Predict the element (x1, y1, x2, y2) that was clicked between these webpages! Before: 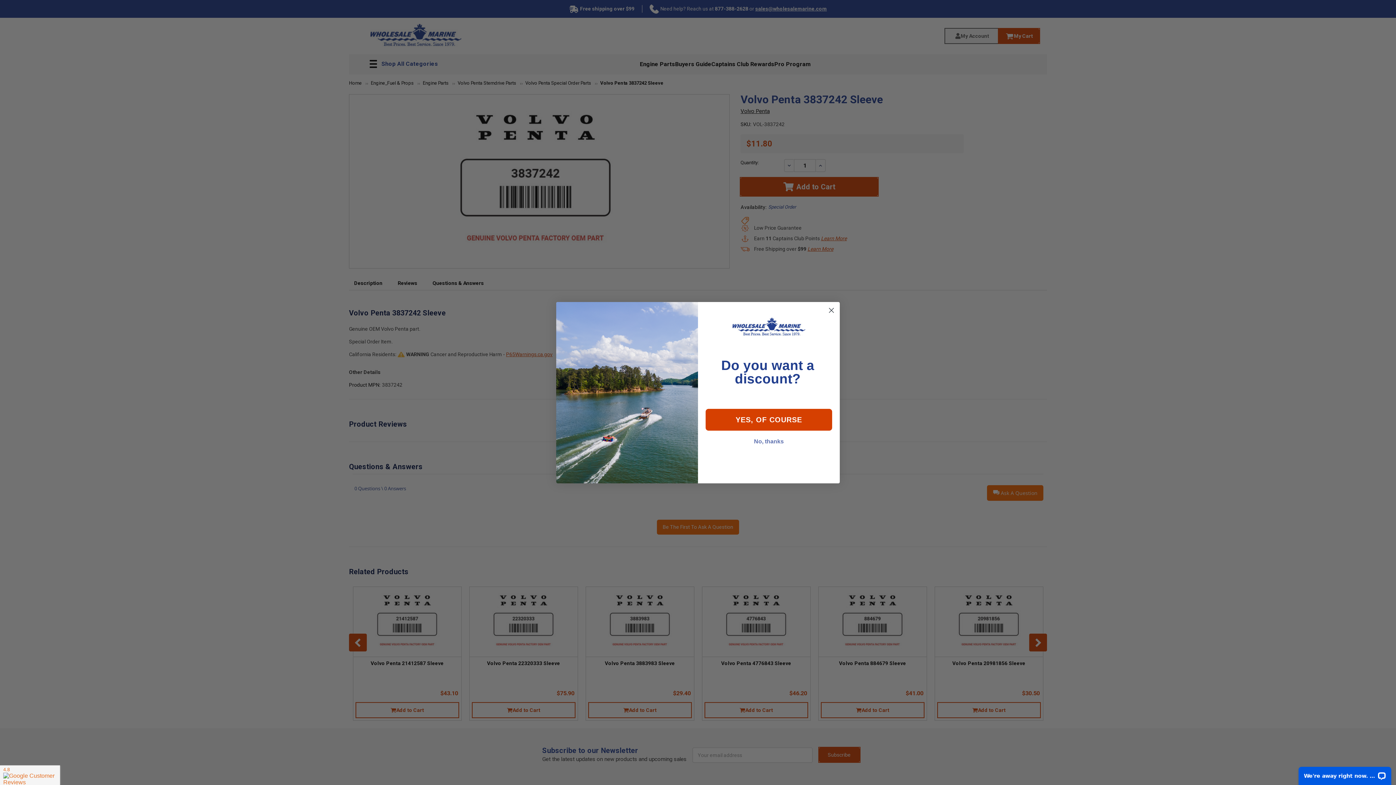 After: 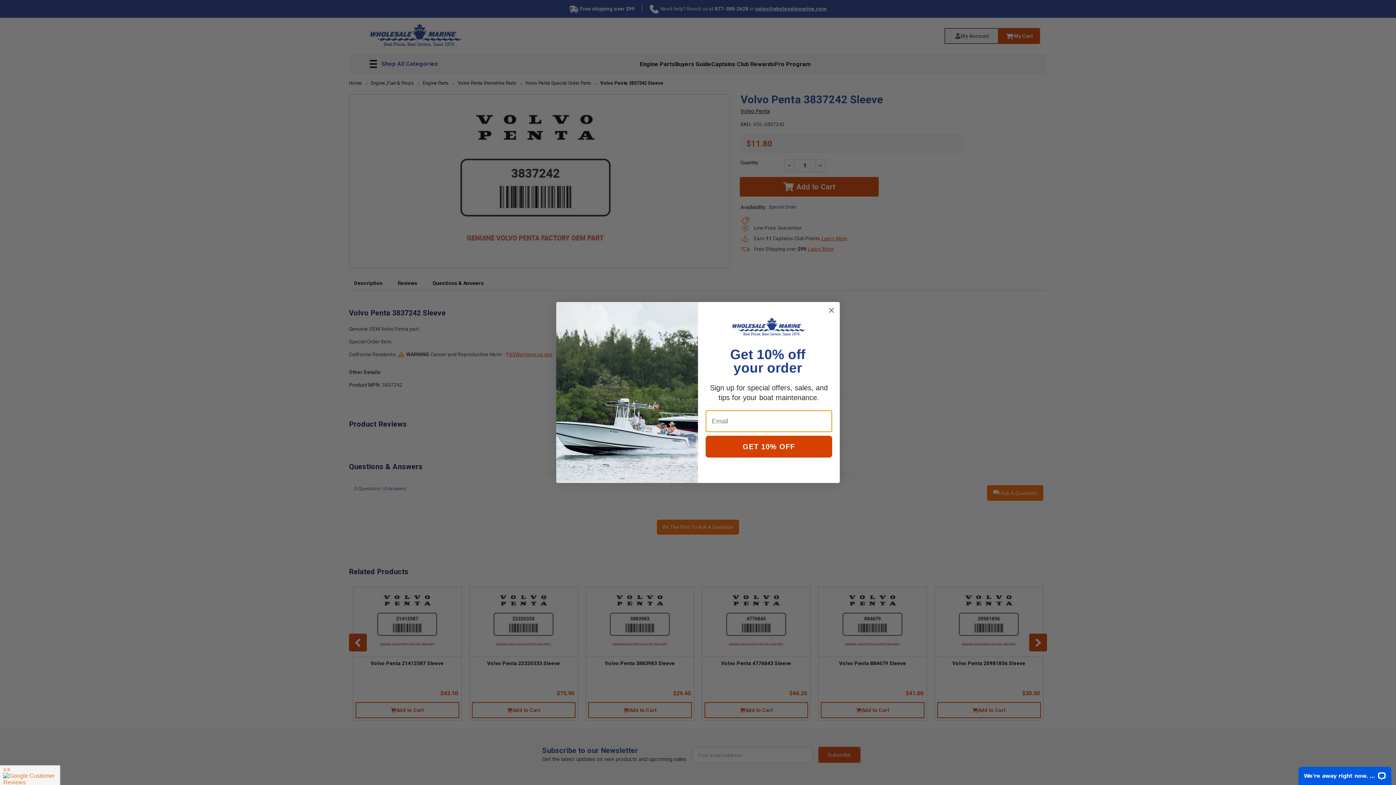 Action: bbox: (705, 428, 832, 450) label: YES, OF COURSE